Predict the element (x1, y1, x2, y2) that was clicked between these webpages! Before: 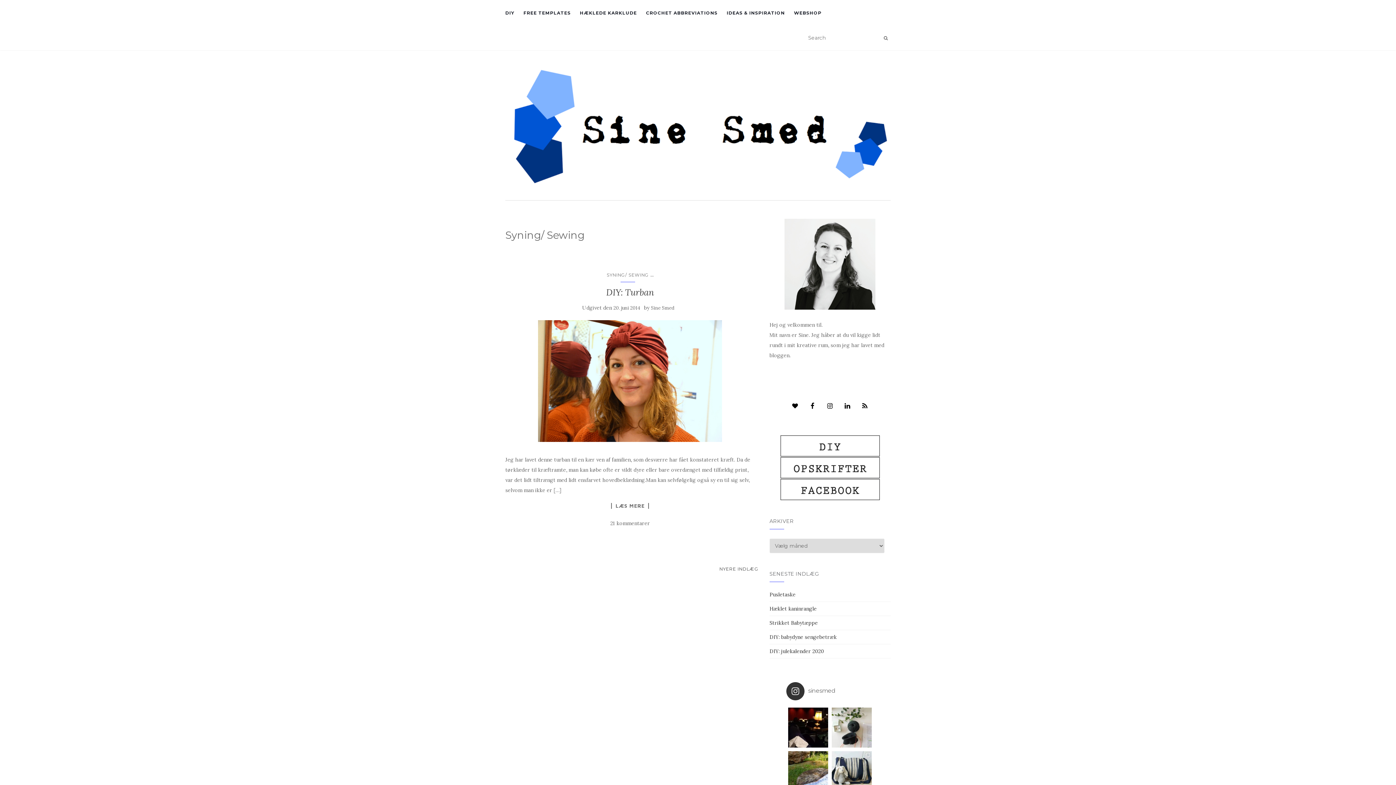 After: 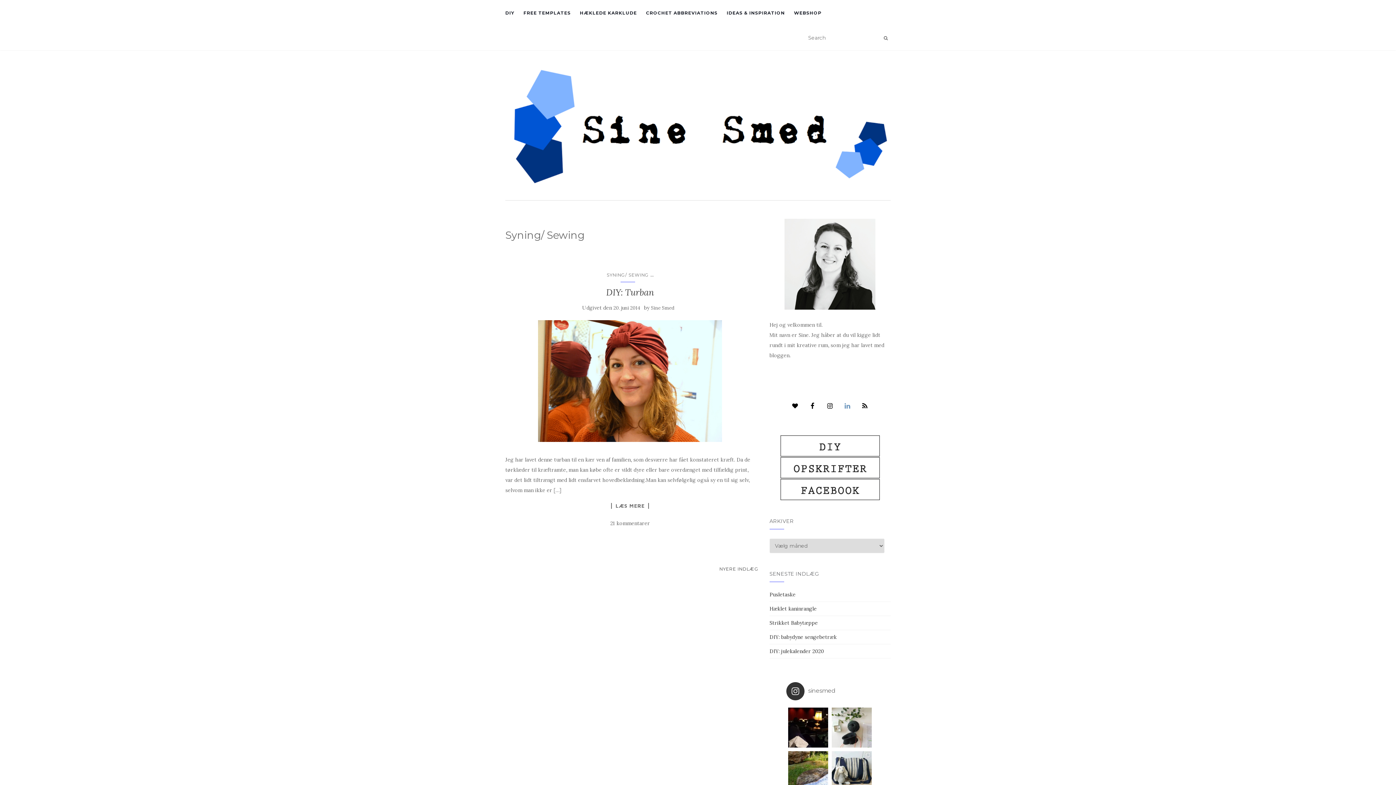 Action: bbox: (841, 399, 854, 412)